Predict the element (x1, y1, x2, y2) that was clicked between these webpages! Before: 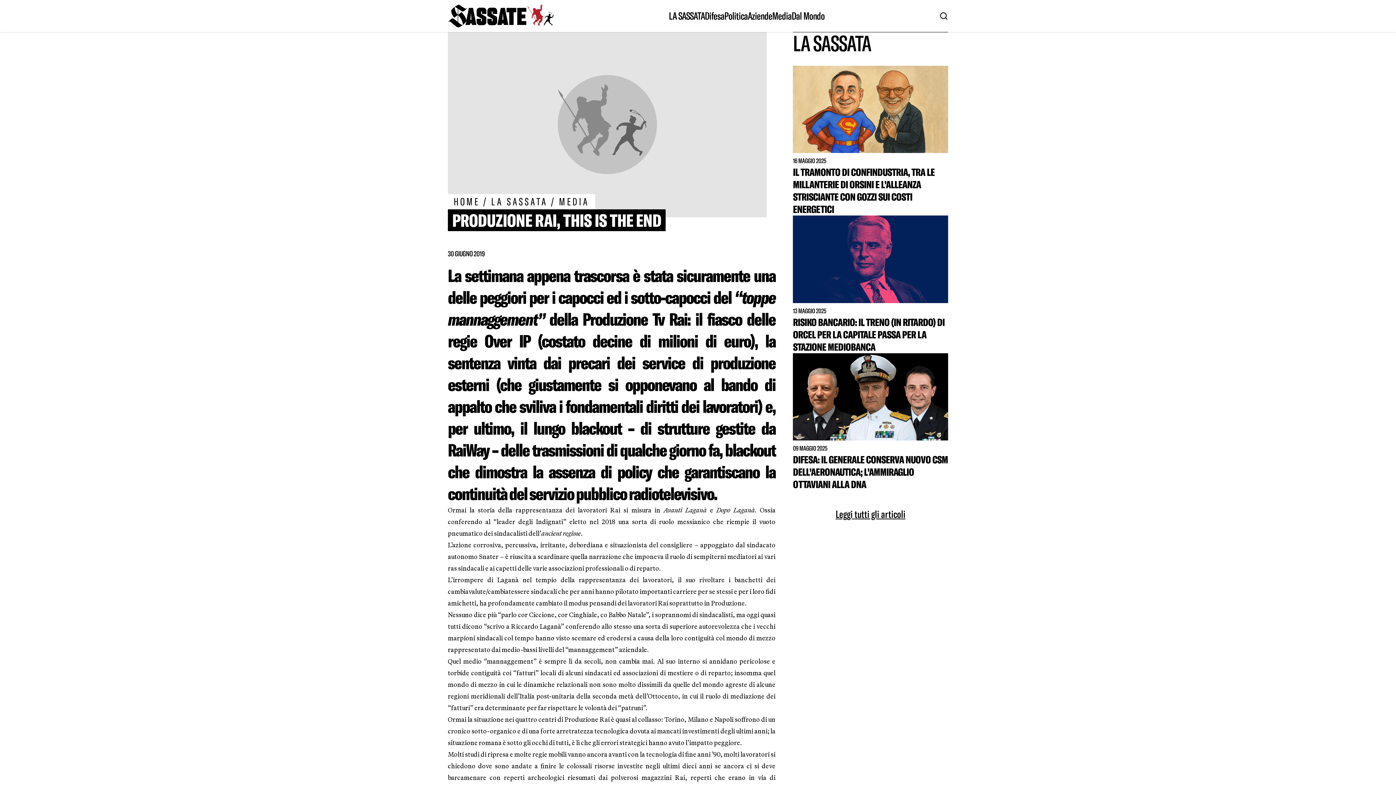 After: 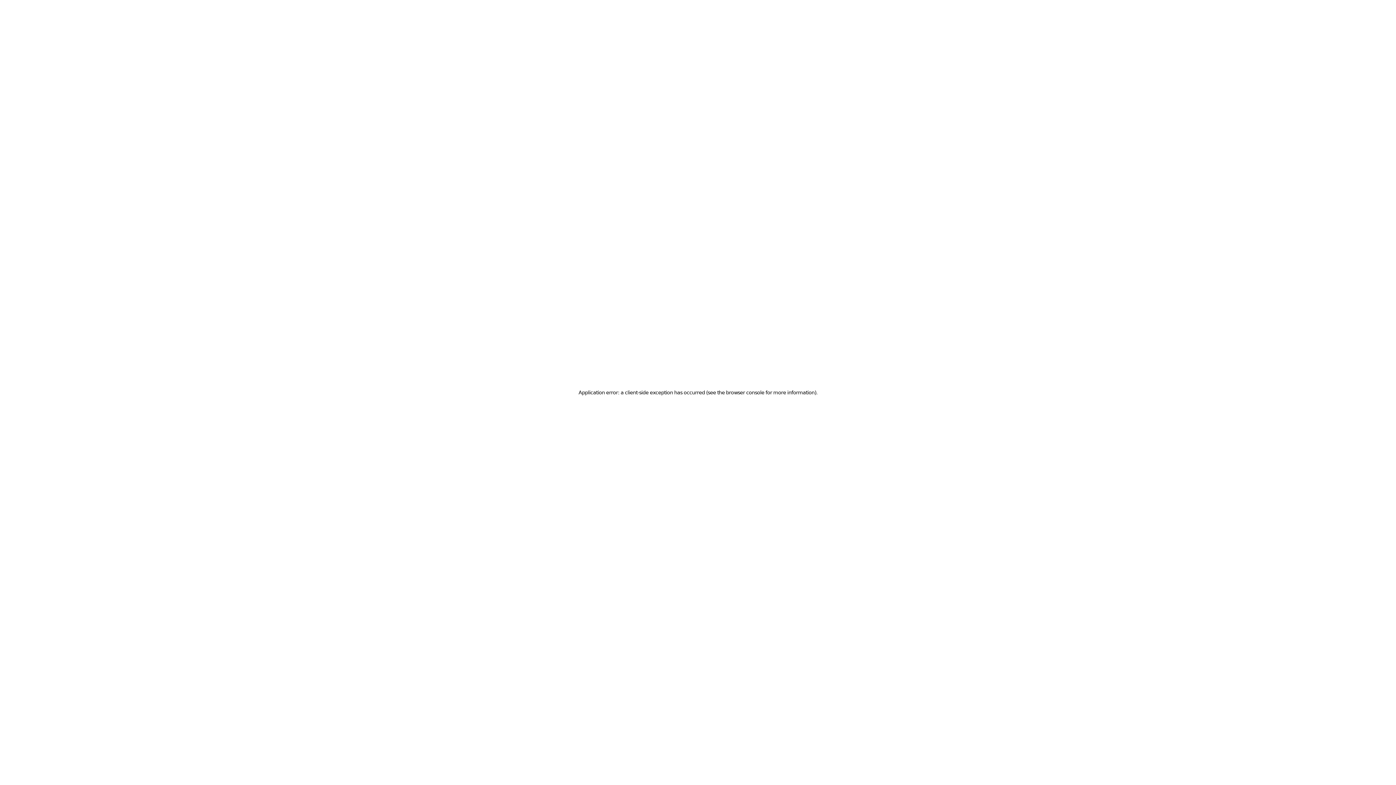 Action: bbox: (772, 9, 791, 22) label: Media